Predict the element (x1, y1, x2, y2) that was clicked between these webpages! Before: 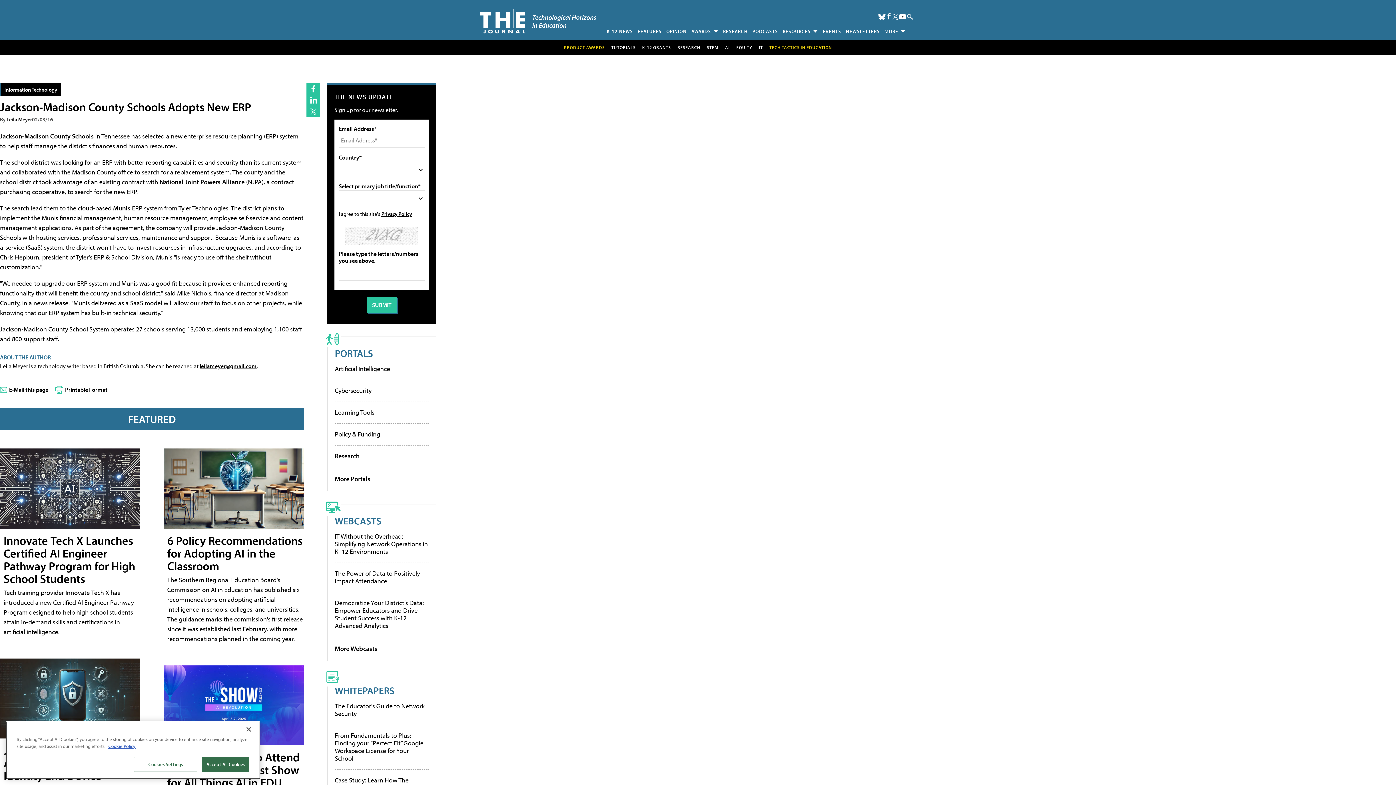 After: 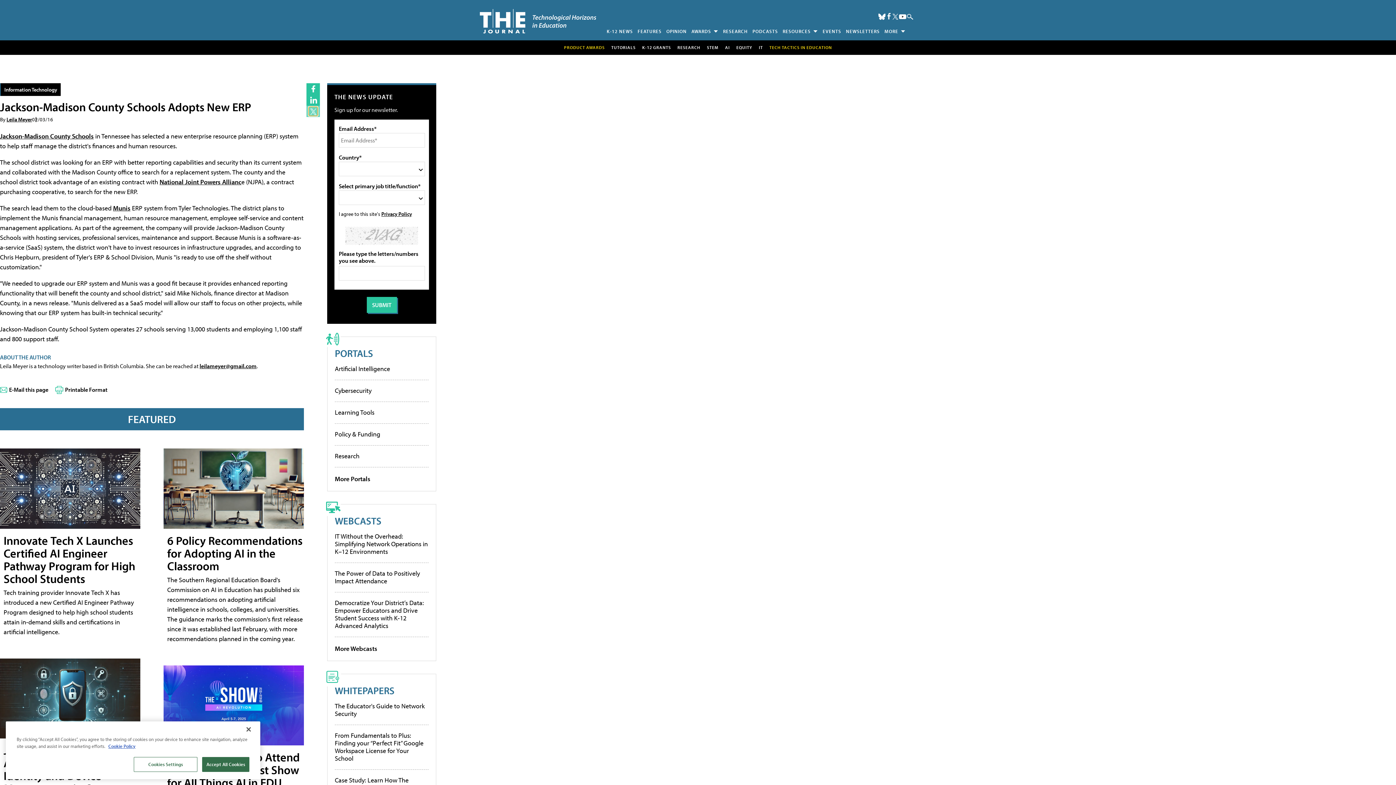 Action: bbox: (308, 106, 317, 115) label: Share the Article on Twitter / X